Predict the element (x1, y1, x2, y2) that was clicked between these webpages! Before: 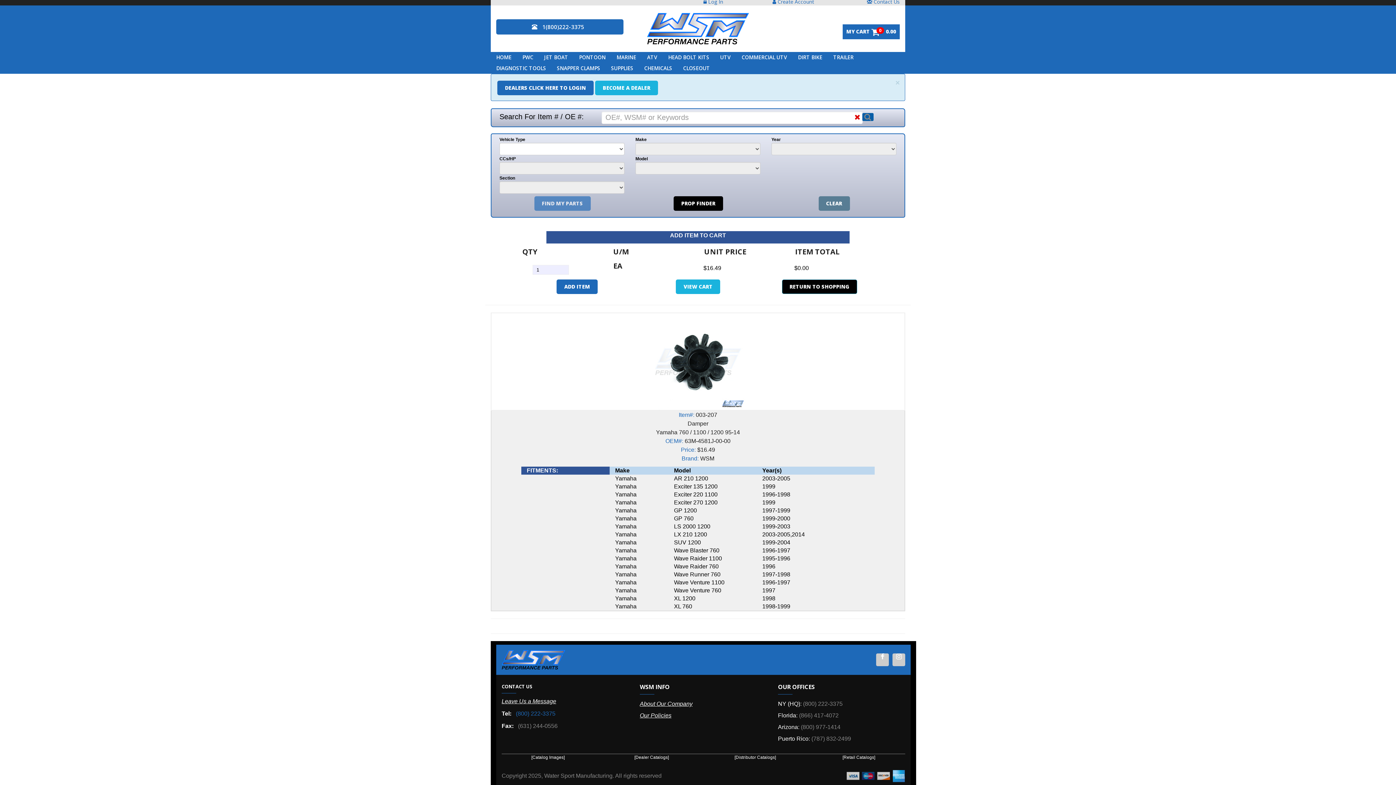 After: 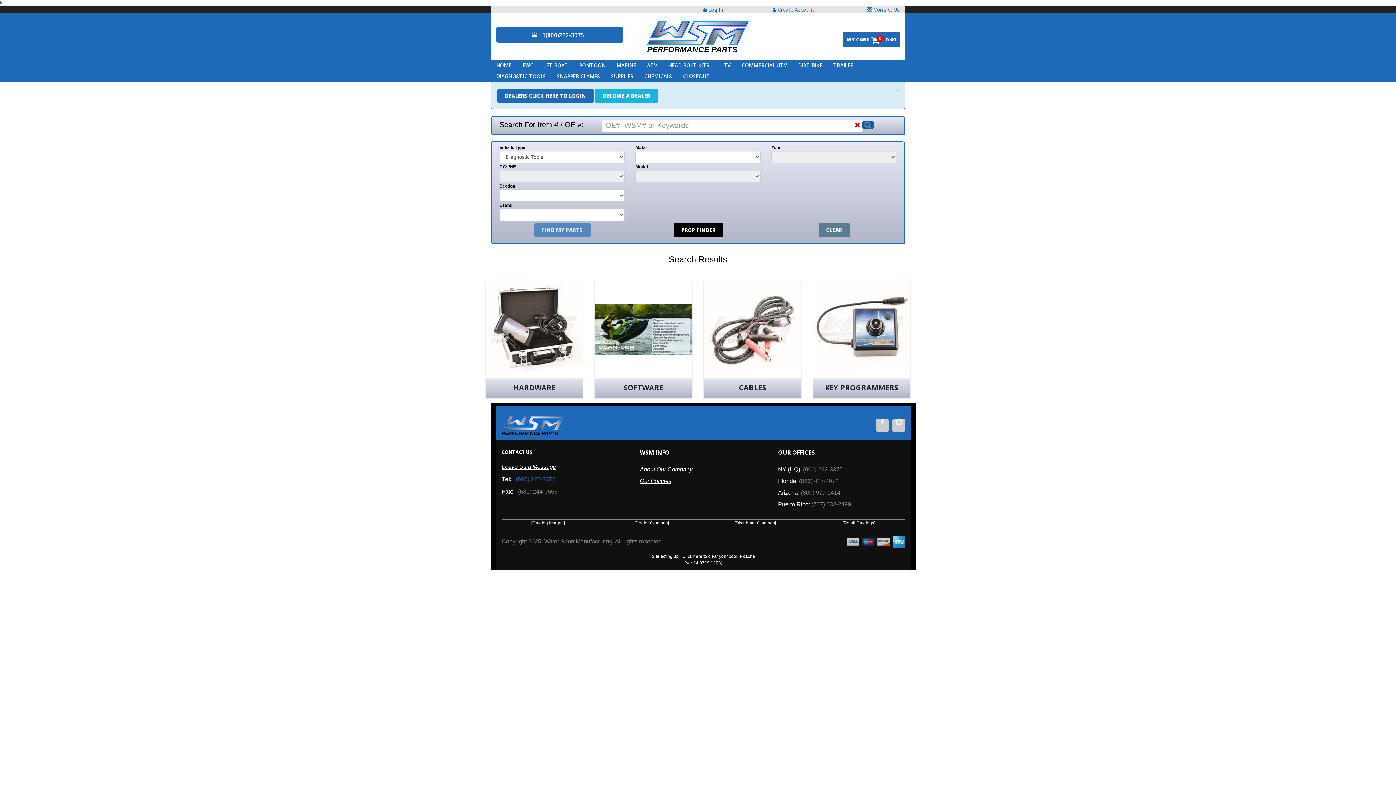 Action: bbox: (490, 62, 551, 73) label: DIAGNOSTIC TOOLS